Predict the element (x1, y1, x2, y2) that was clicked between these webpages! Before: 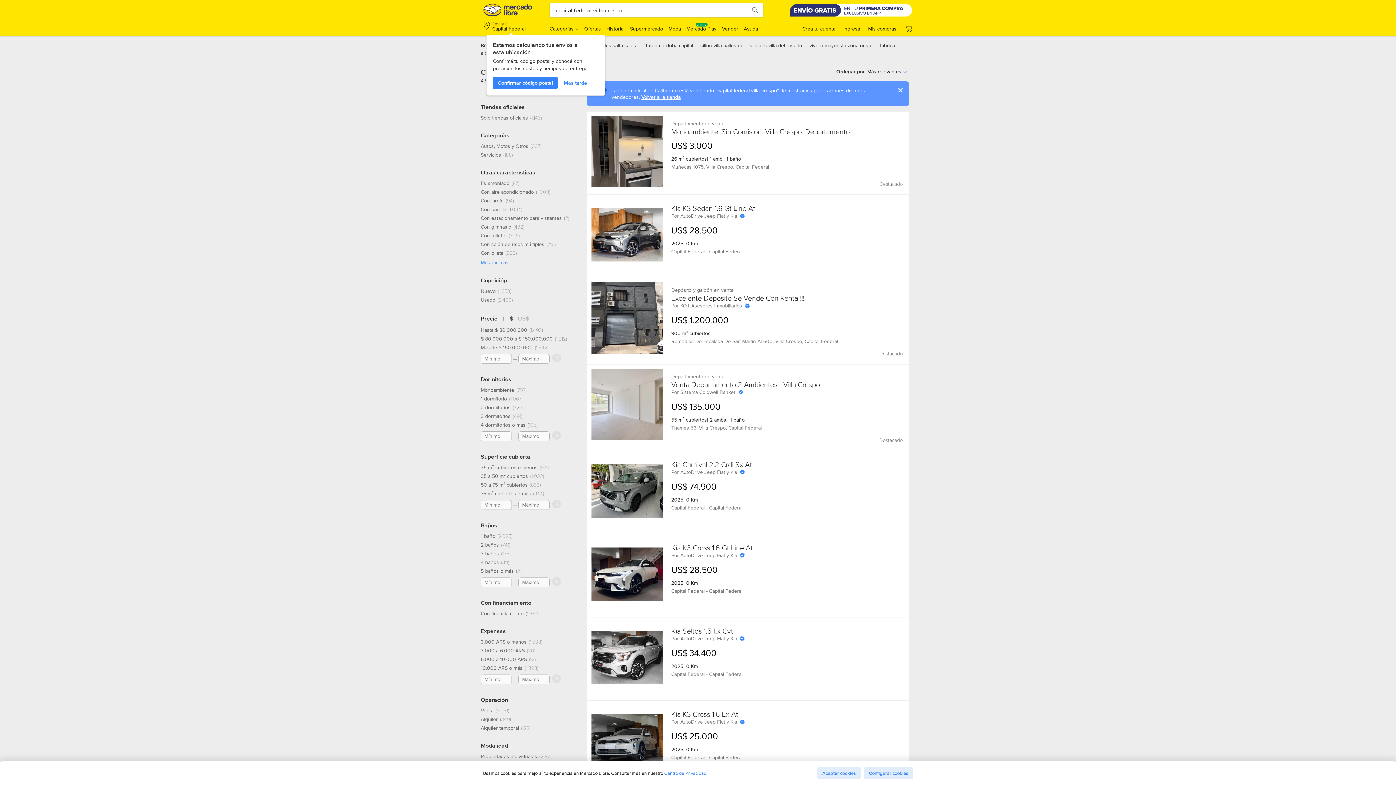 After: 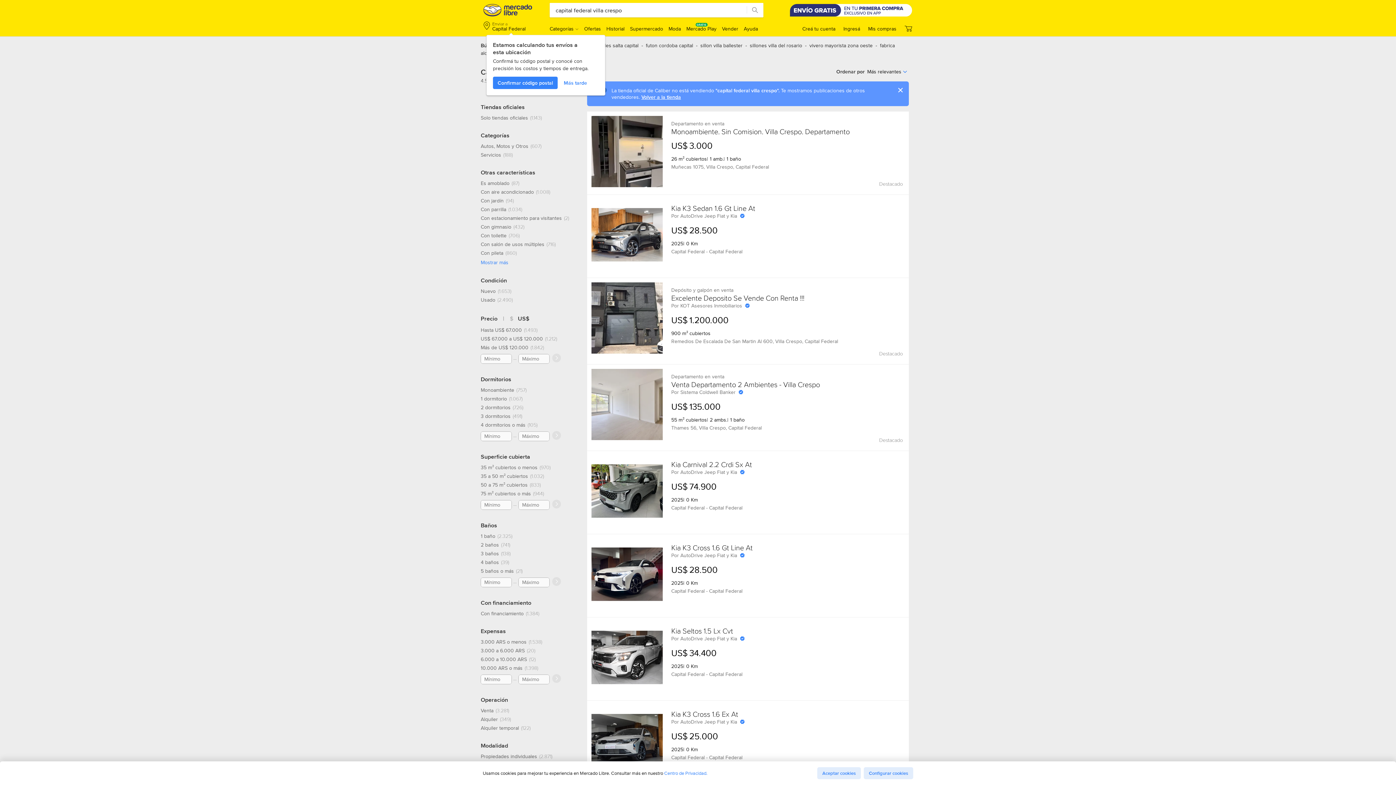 Action: label: US$ bbox: (515, 314, 531, 323)